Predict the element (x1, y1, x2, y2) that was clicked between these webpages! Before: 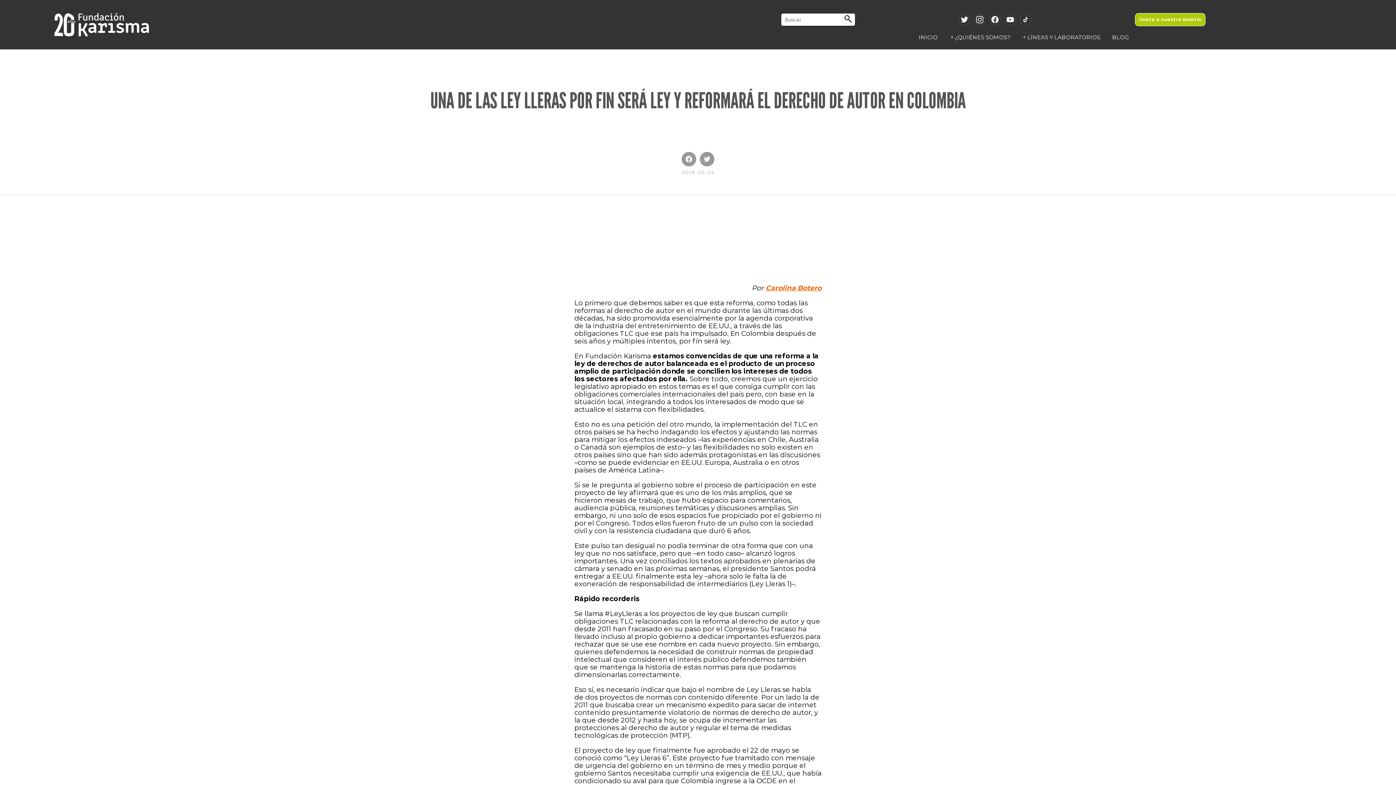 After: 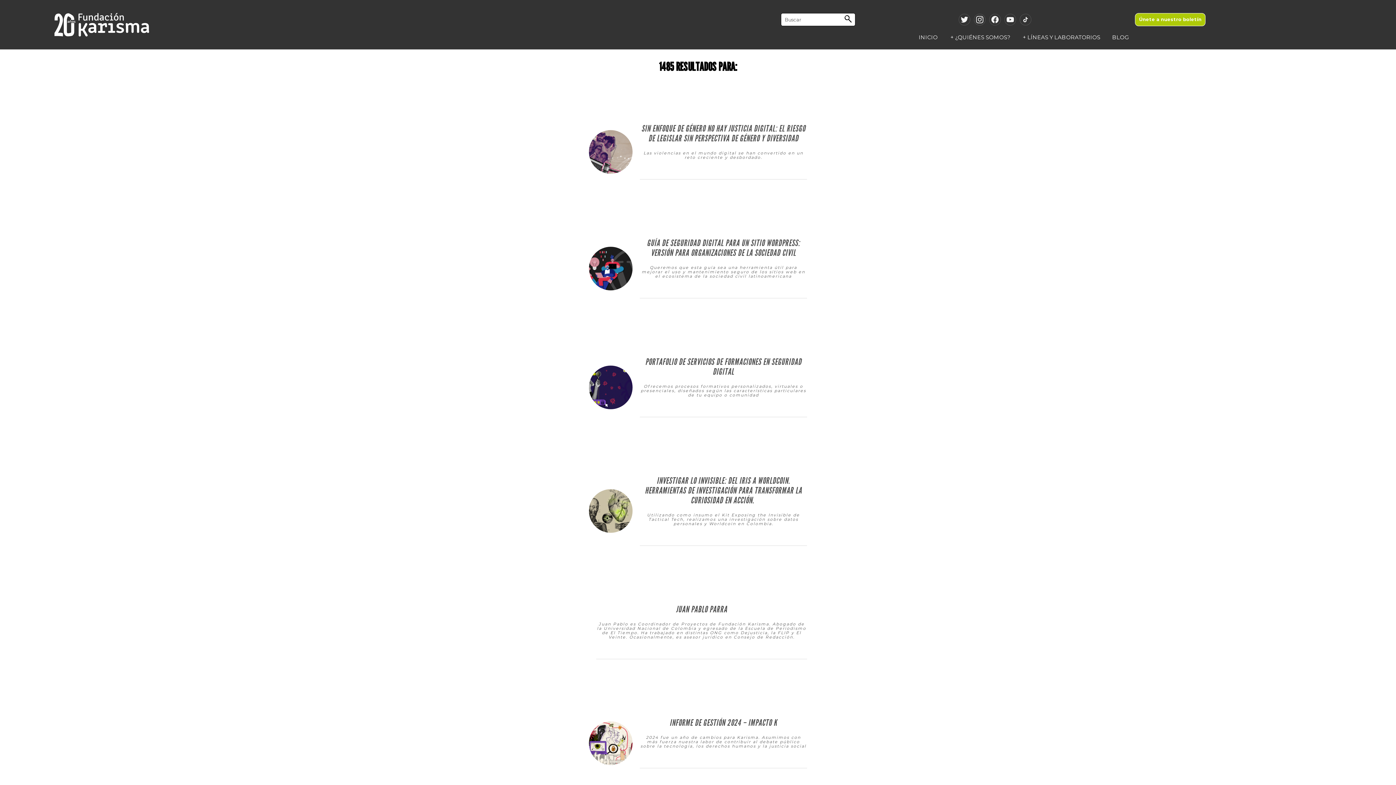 Action: bbox: (842, 14, 854, 23)